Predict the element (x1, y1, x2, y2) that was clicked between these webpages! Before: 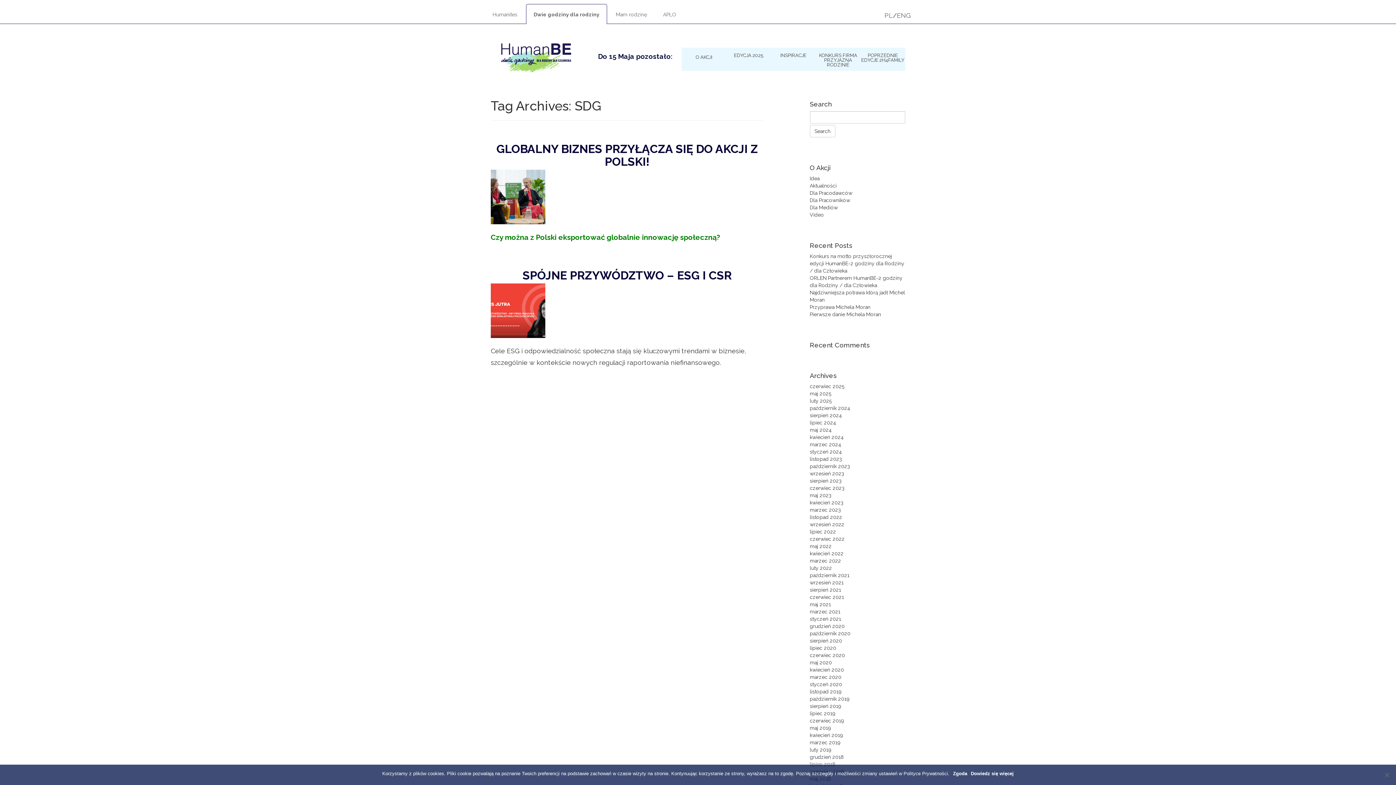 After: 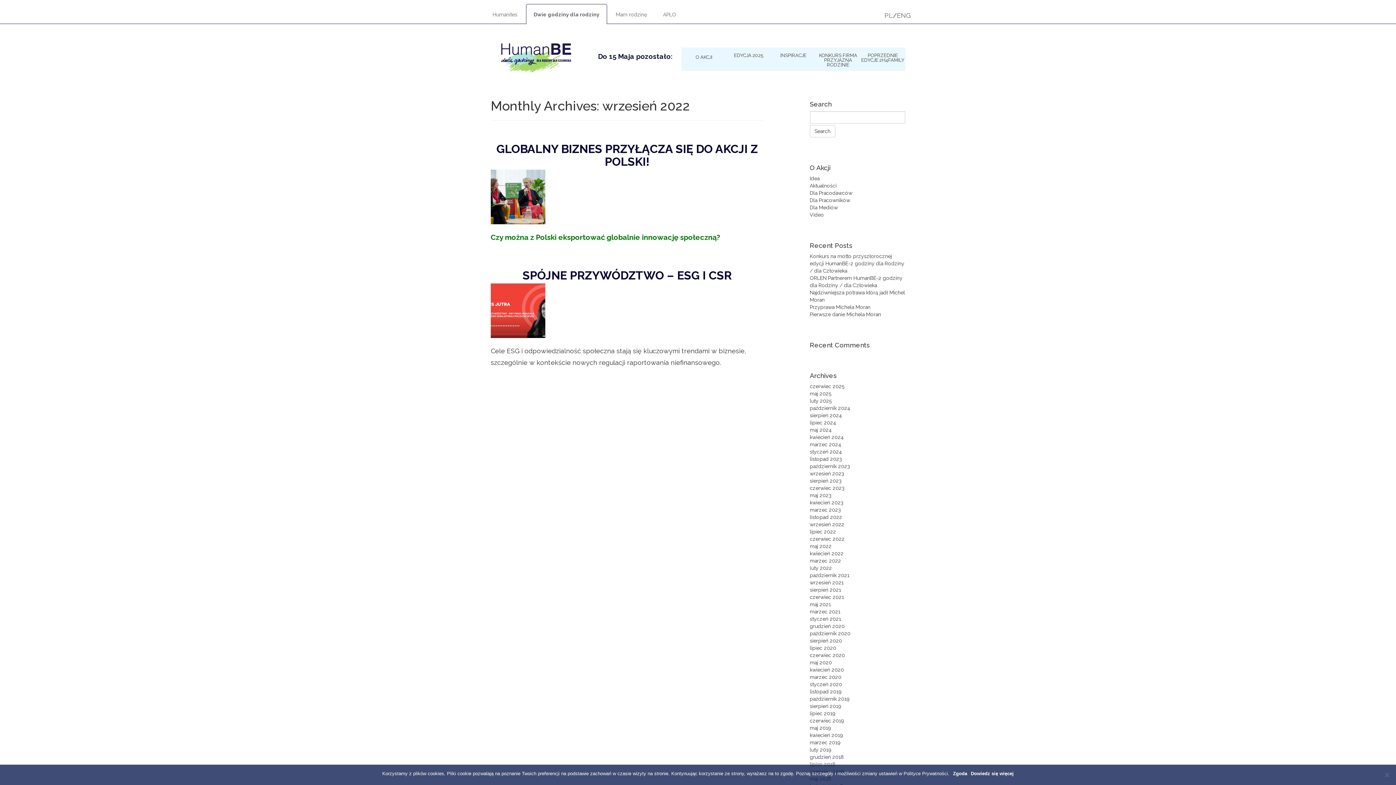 Action: bbox: (810, 521, 844, 527) label: wrzesień 2022